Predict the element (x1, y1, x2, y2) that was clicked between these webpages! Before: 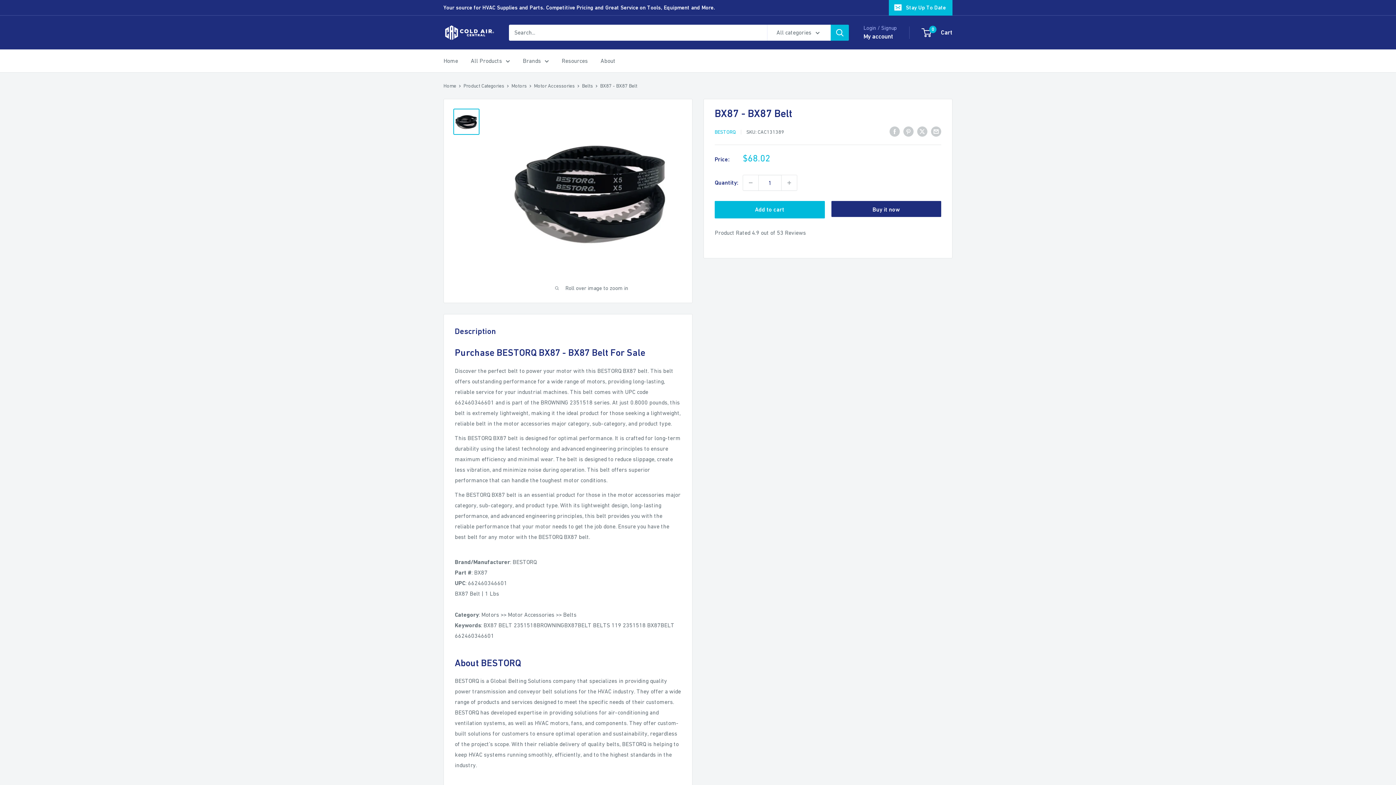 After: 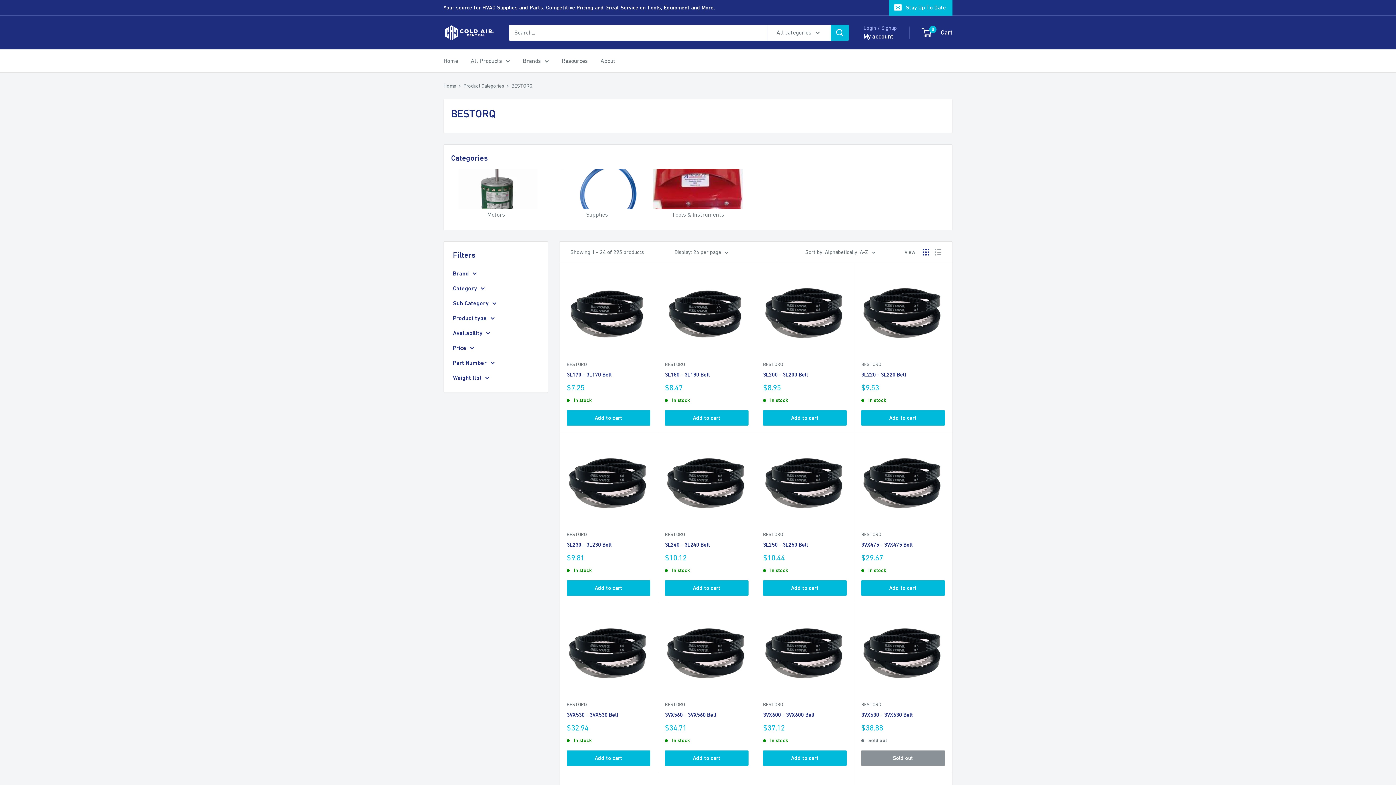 Action: label: BESTORQ bbox: (714, 129, 736, 134)